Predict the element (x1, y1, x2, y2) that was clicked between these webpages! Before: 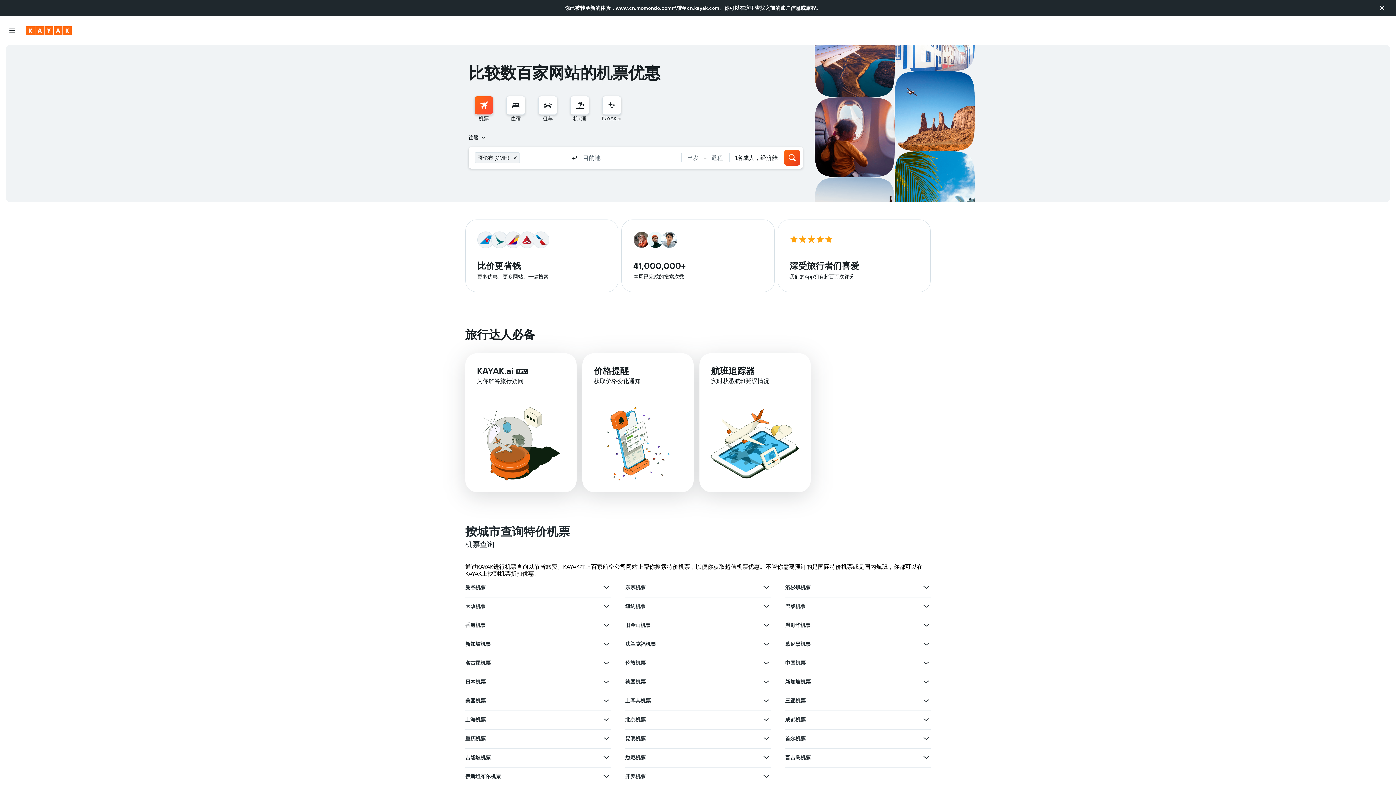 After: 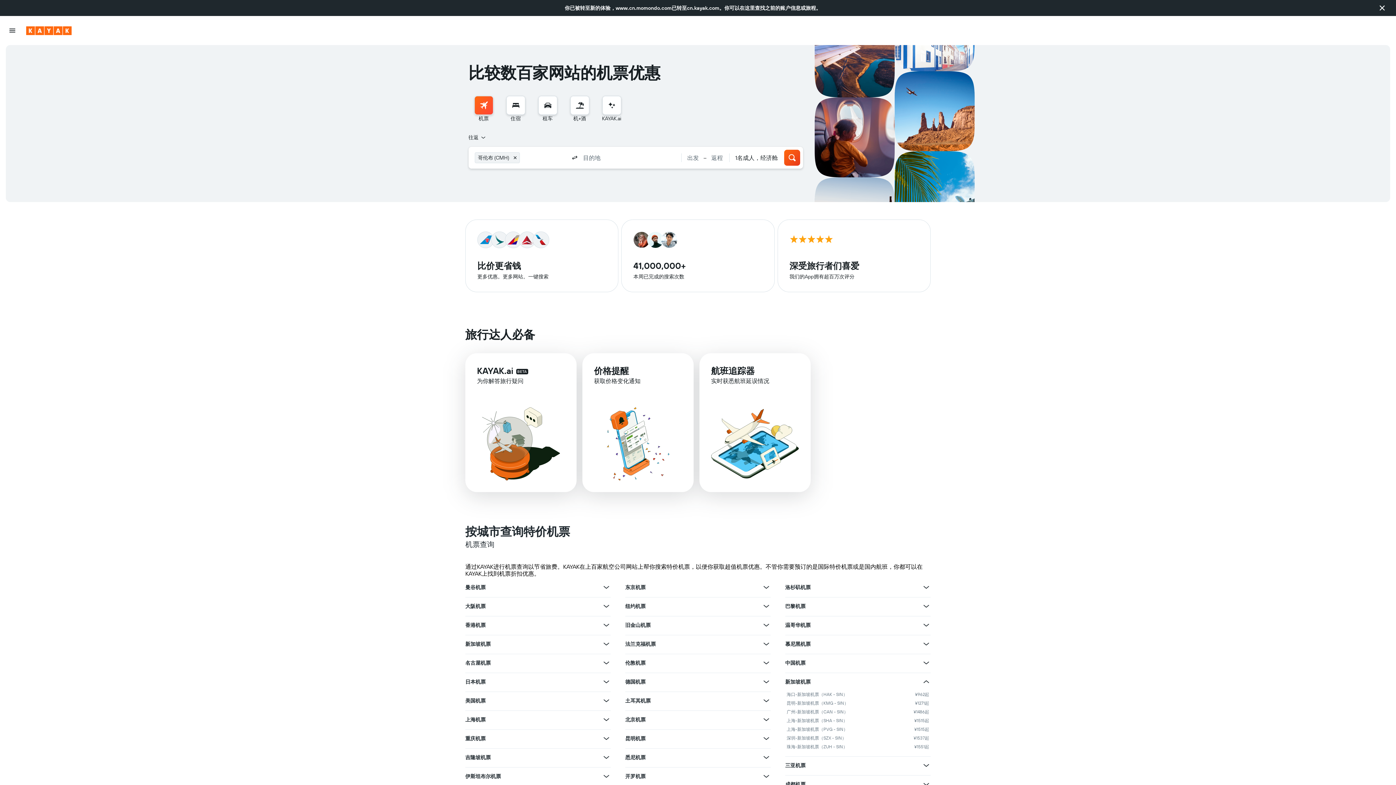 Action: label: 查看新加坡机票的更多优惠 bbox: (922, 677, 930, 686)